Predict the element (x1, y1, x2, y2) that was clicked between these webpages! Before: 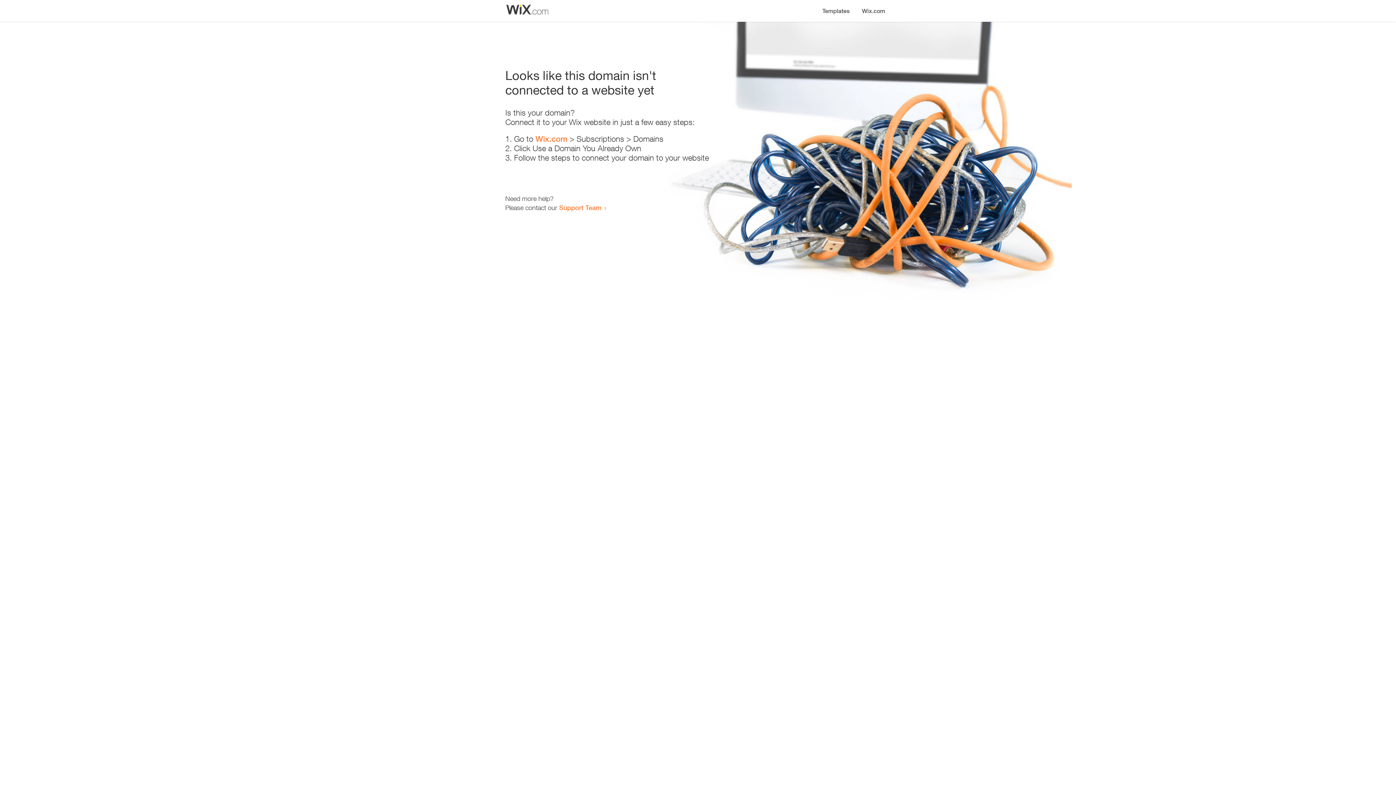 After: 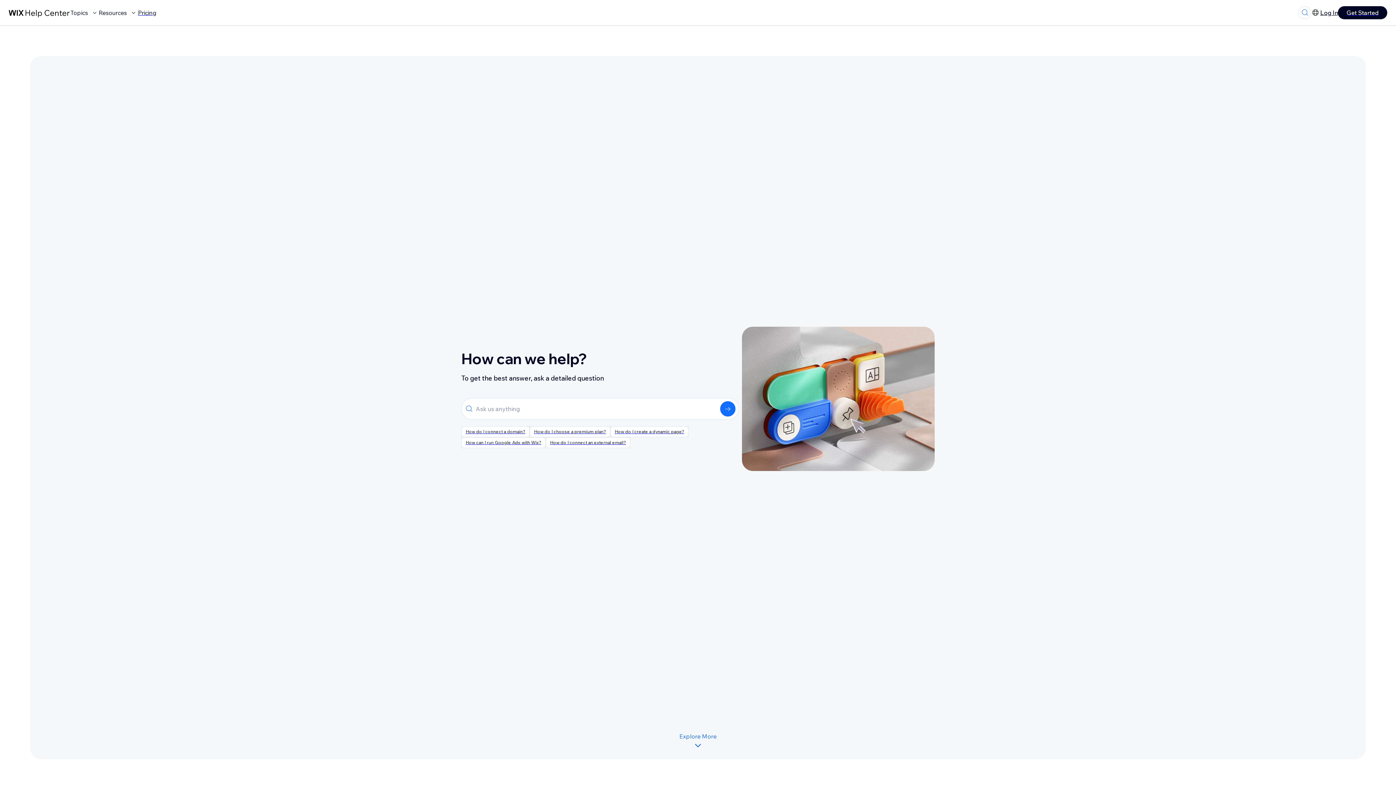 Action: bbox: (559, 203, 601, 211) label: Support Team